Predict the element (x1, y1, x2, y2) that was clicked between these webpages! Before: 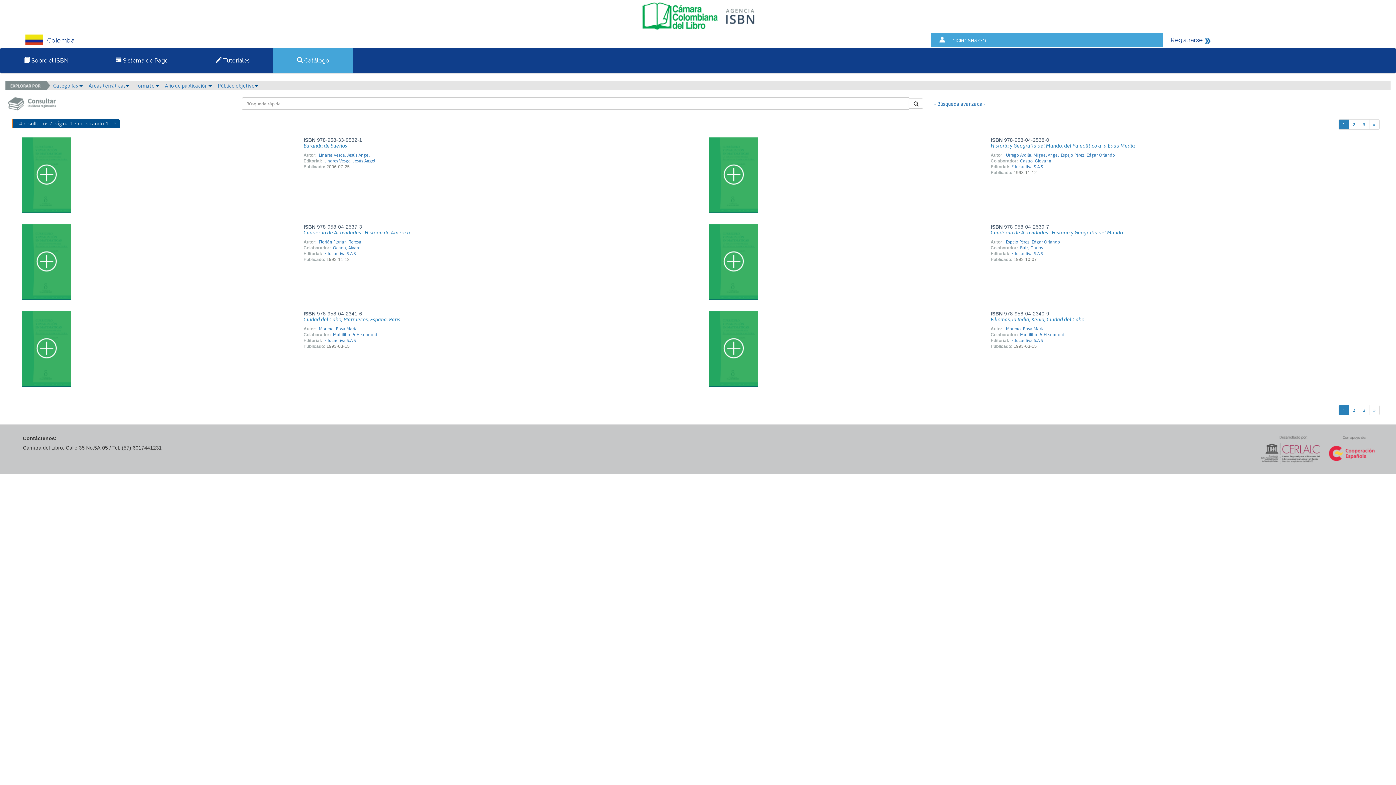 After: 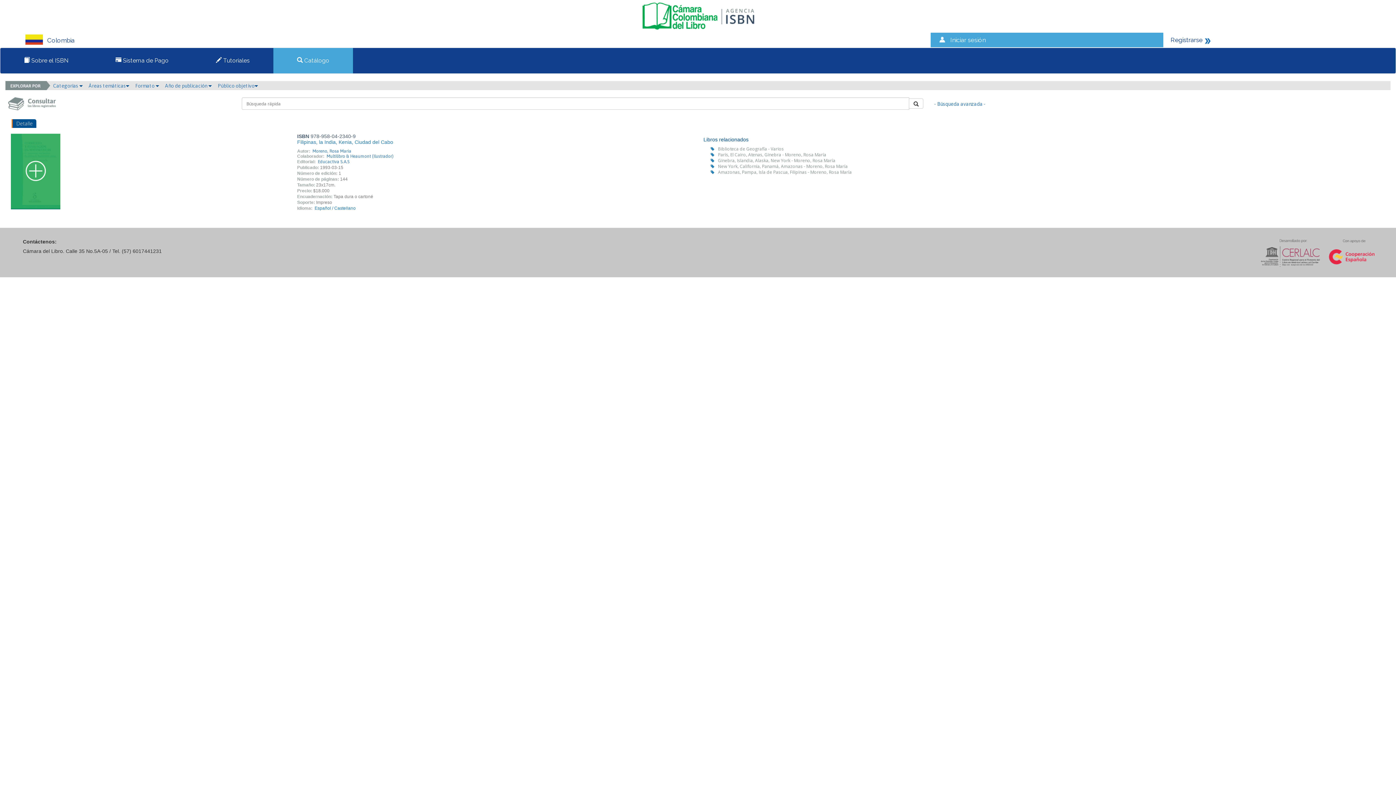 Action: bbox: (1005, 326, 1045, 331) label: Moreno, Rosa María